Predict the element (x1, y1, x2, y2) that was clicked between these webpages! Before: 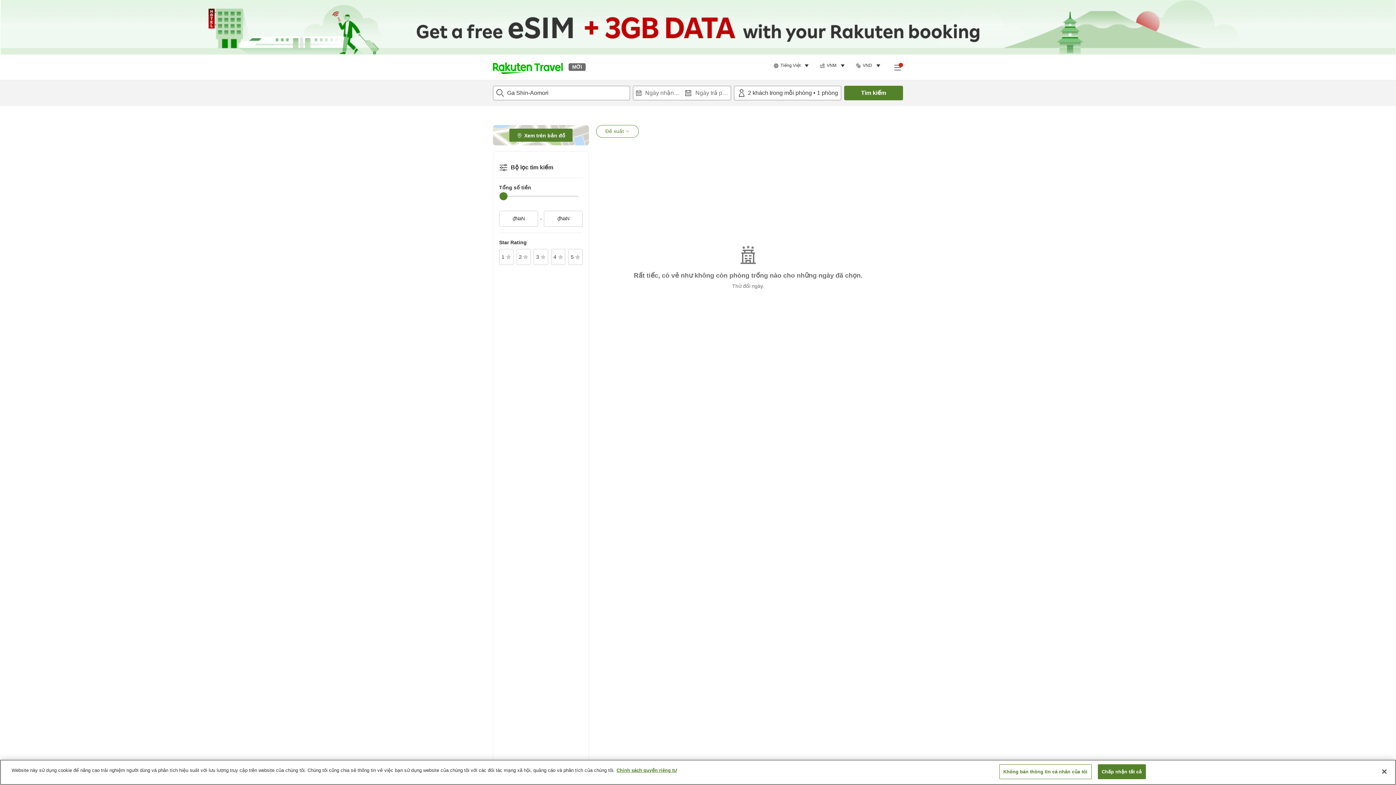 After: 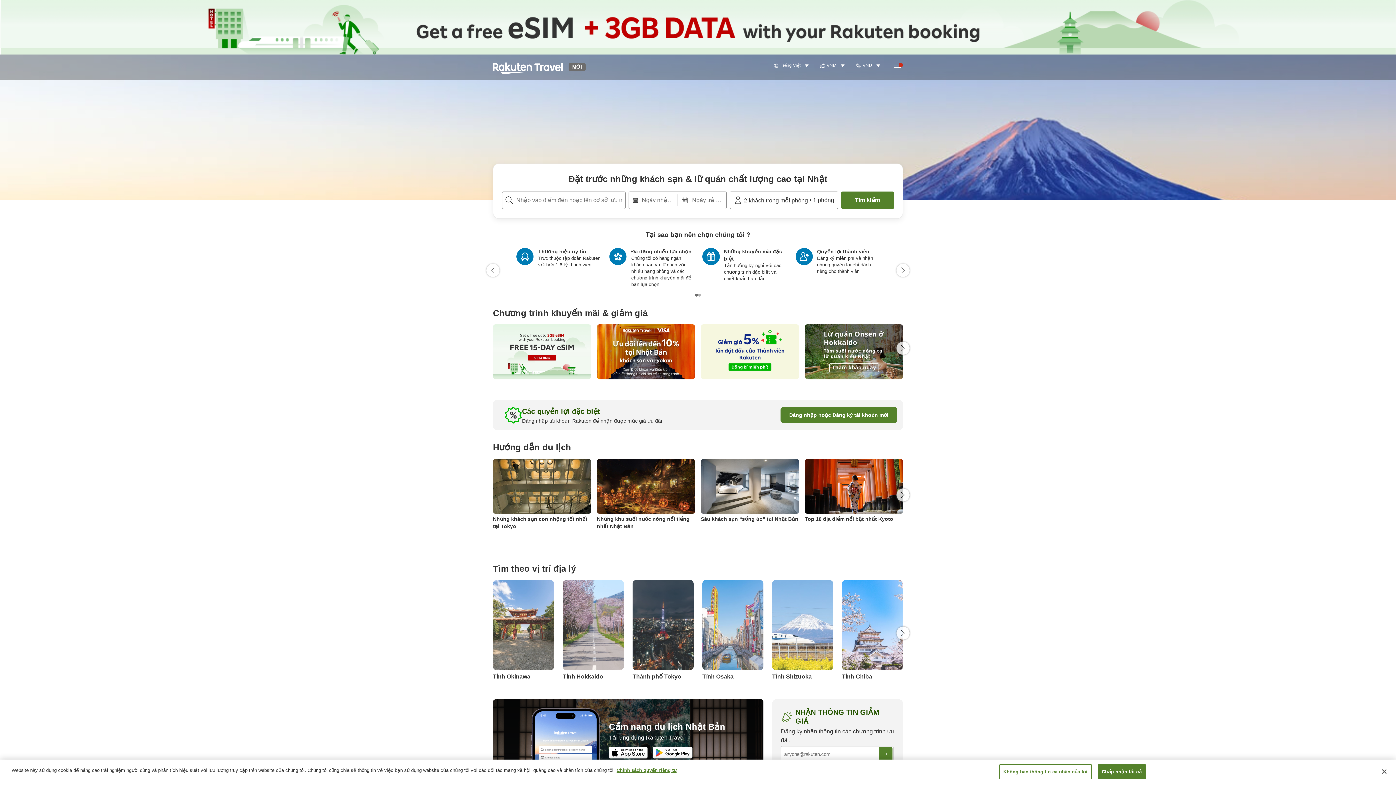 Action: bbox: (493, 60, 562, 74) label: navigate to top page